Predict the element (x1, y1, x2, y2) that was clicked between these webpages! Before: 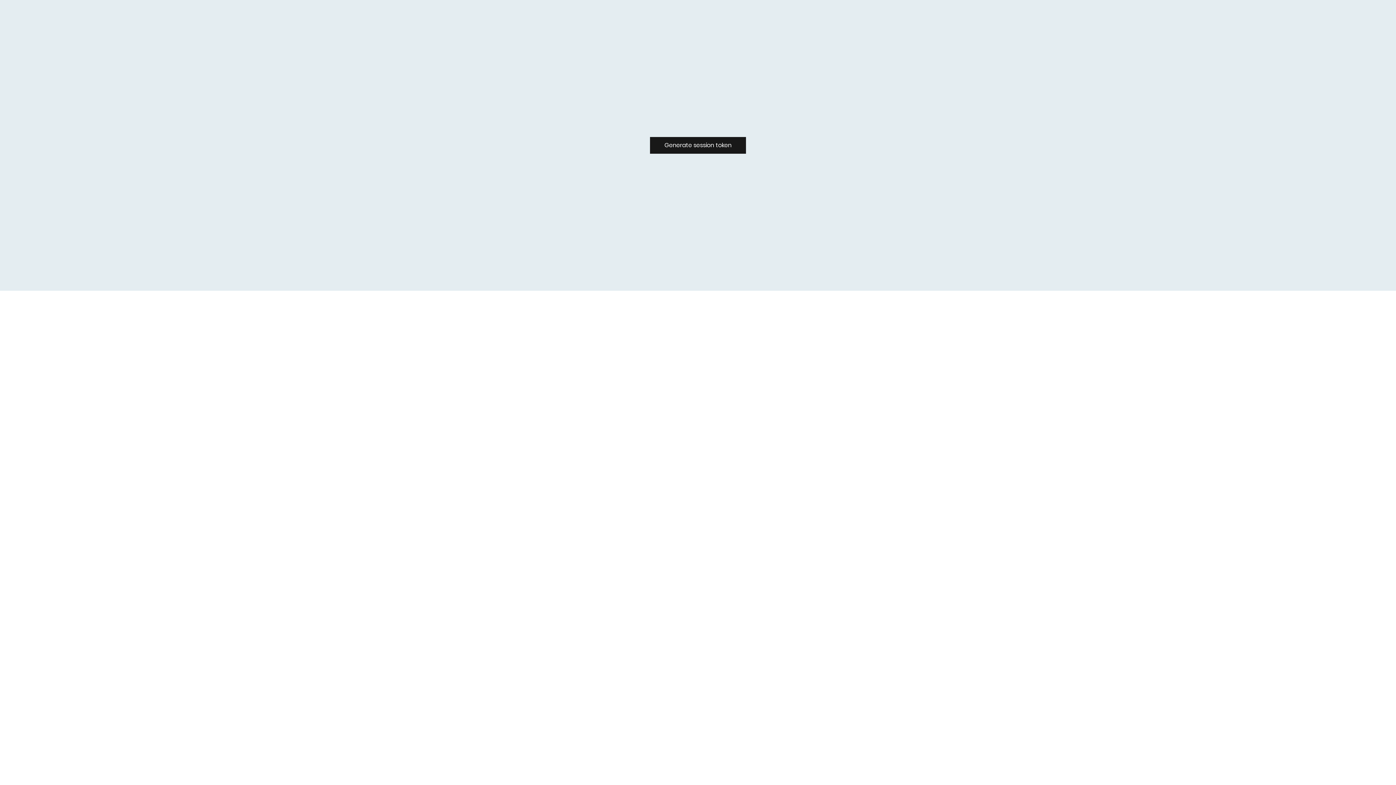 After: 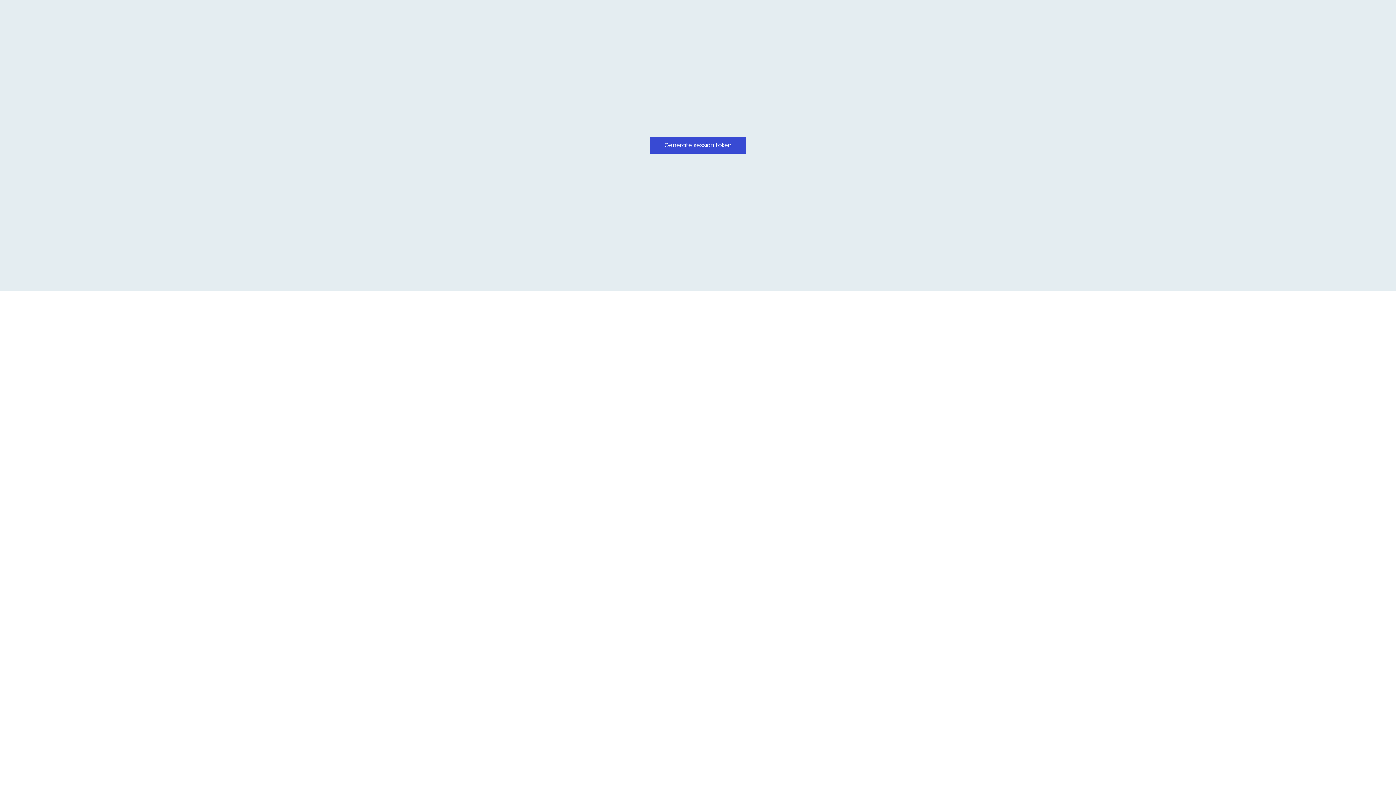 Action: bbox: (650, 137, 746, 153) label: Generate session token